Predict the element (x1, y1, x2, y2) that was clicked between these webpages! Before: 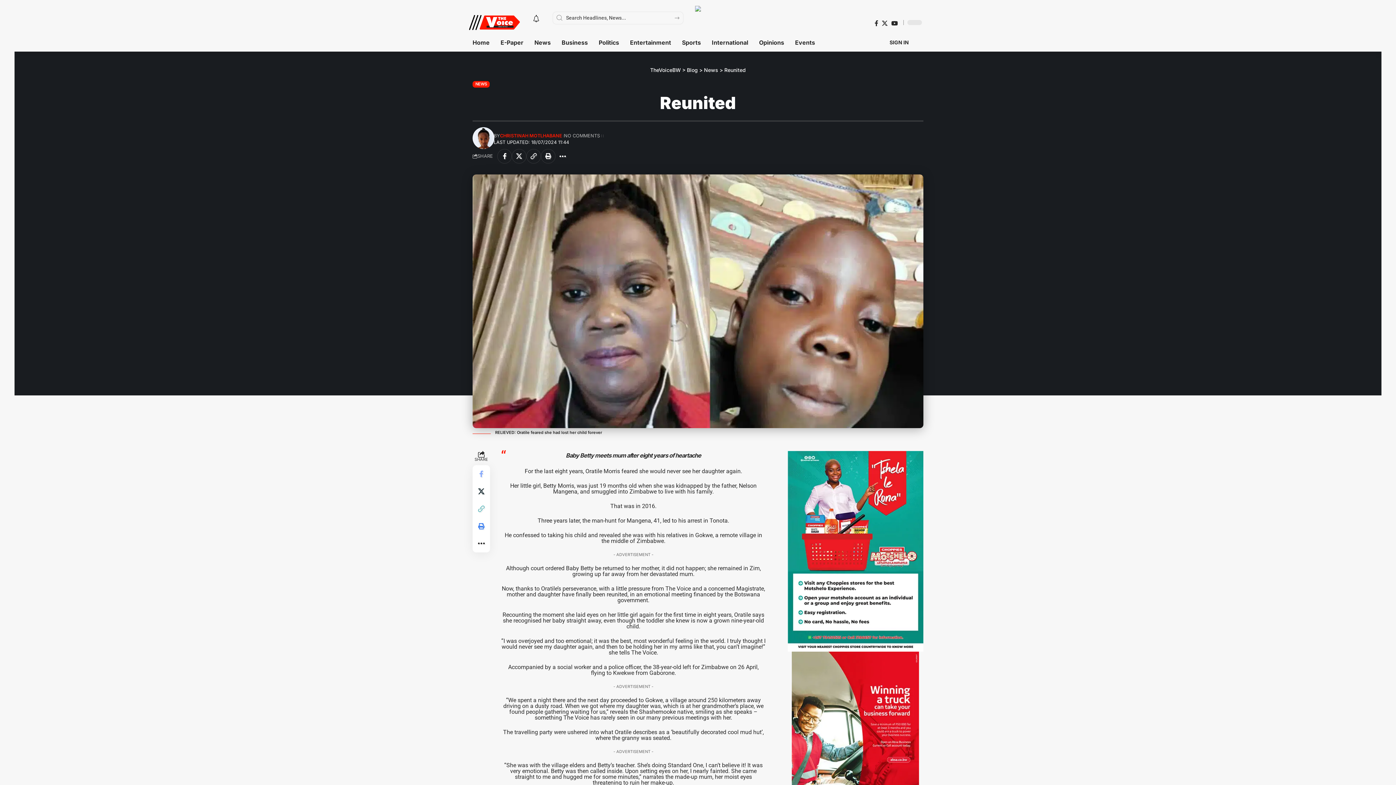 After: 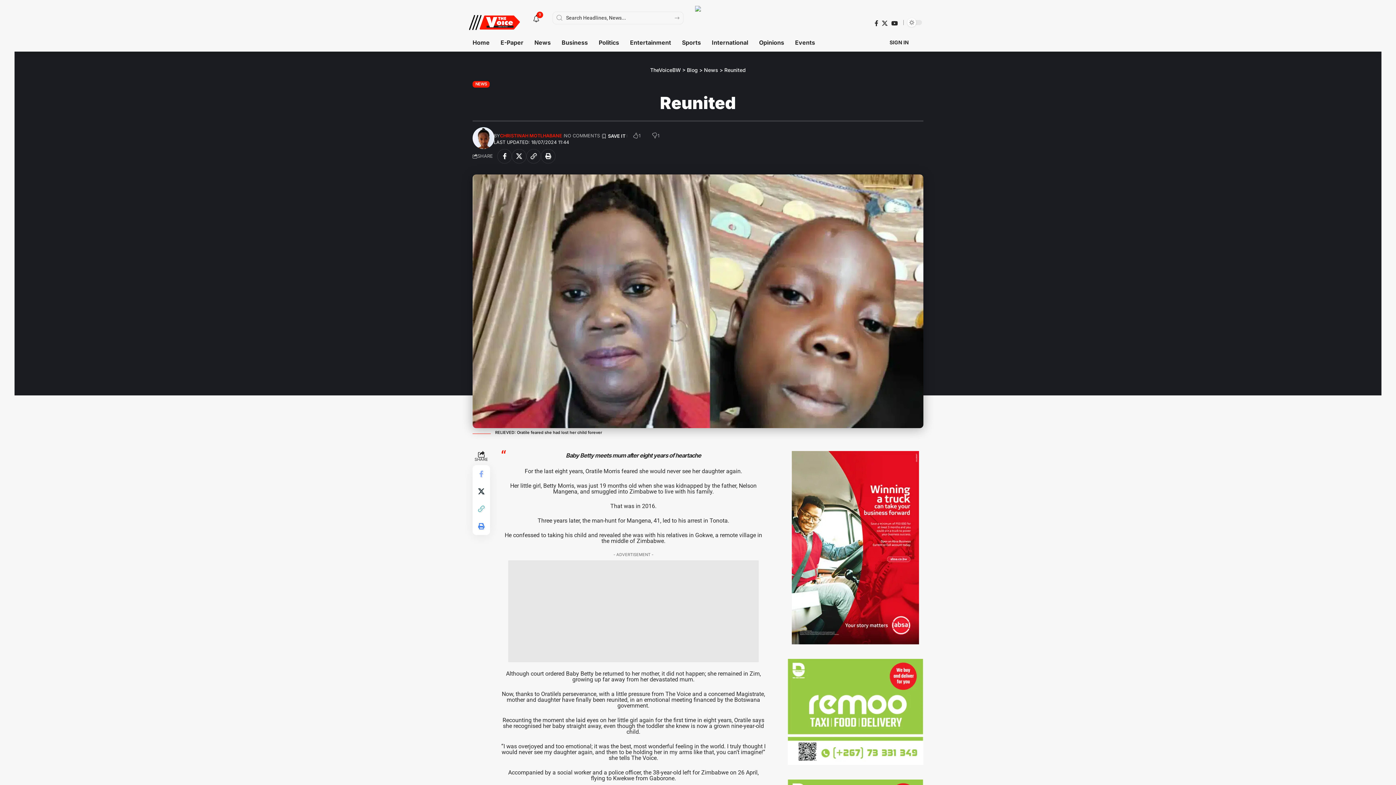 Action: label: More bbox: (555, 149, 570, 163)